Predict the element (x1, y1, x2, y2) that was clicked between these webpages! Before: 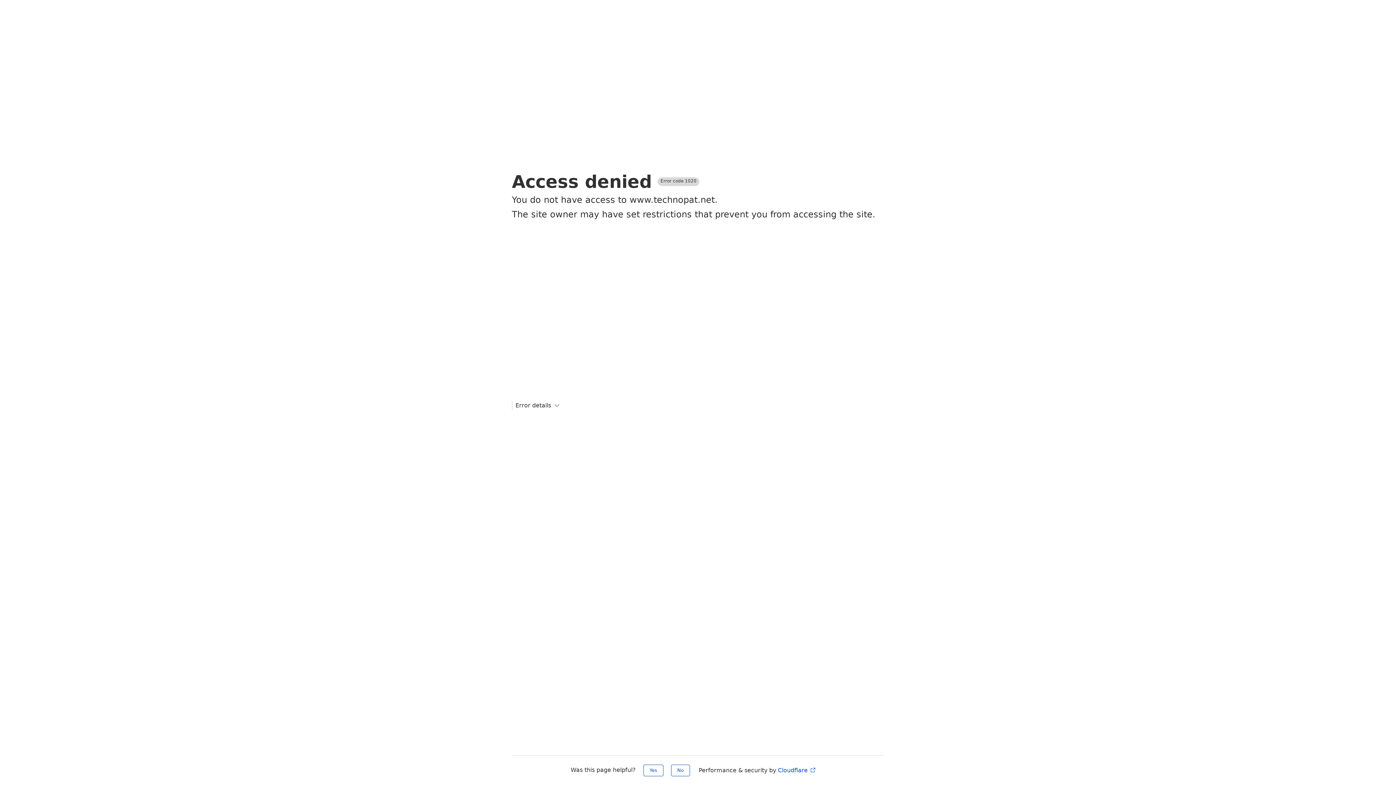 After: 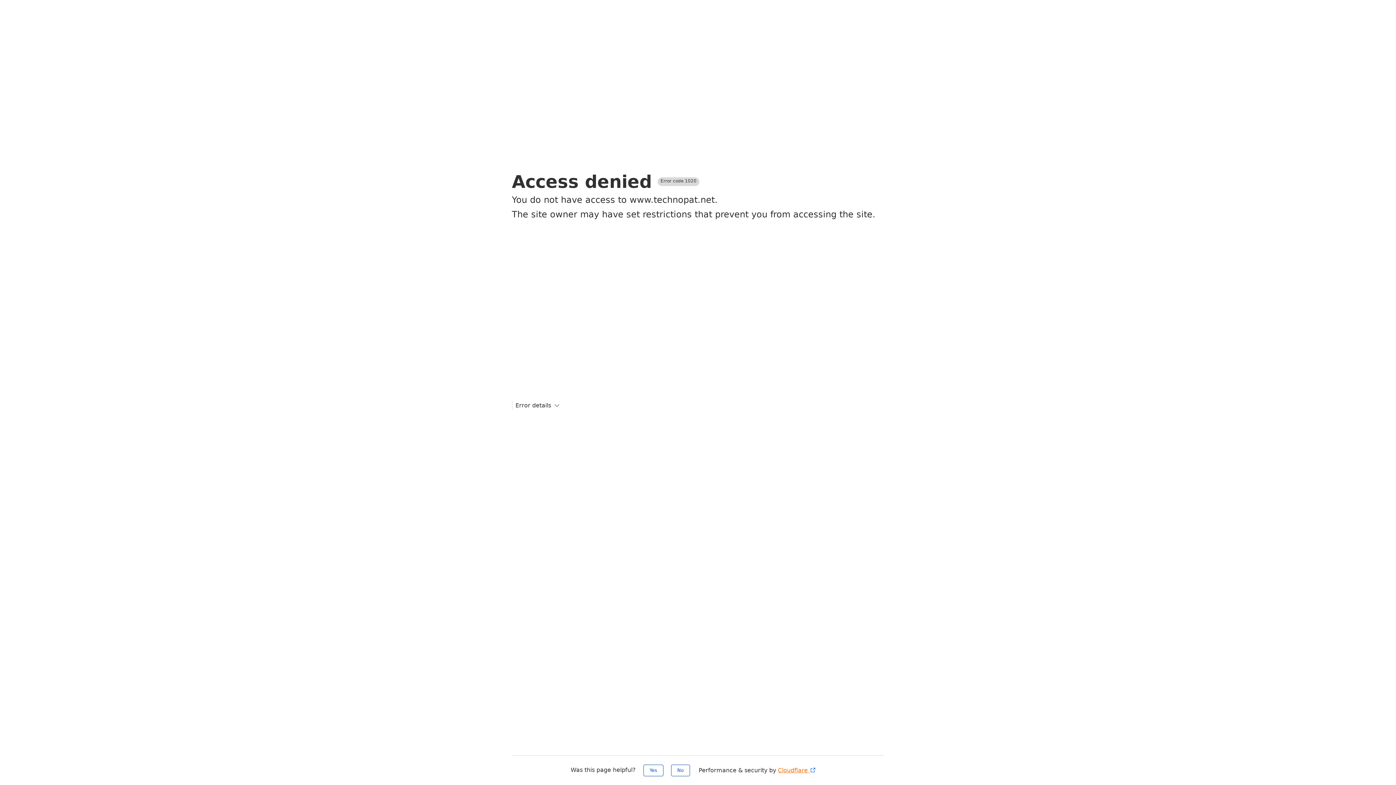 Action: bbox: (778, 767, 816, 774) label: Cloudflare 